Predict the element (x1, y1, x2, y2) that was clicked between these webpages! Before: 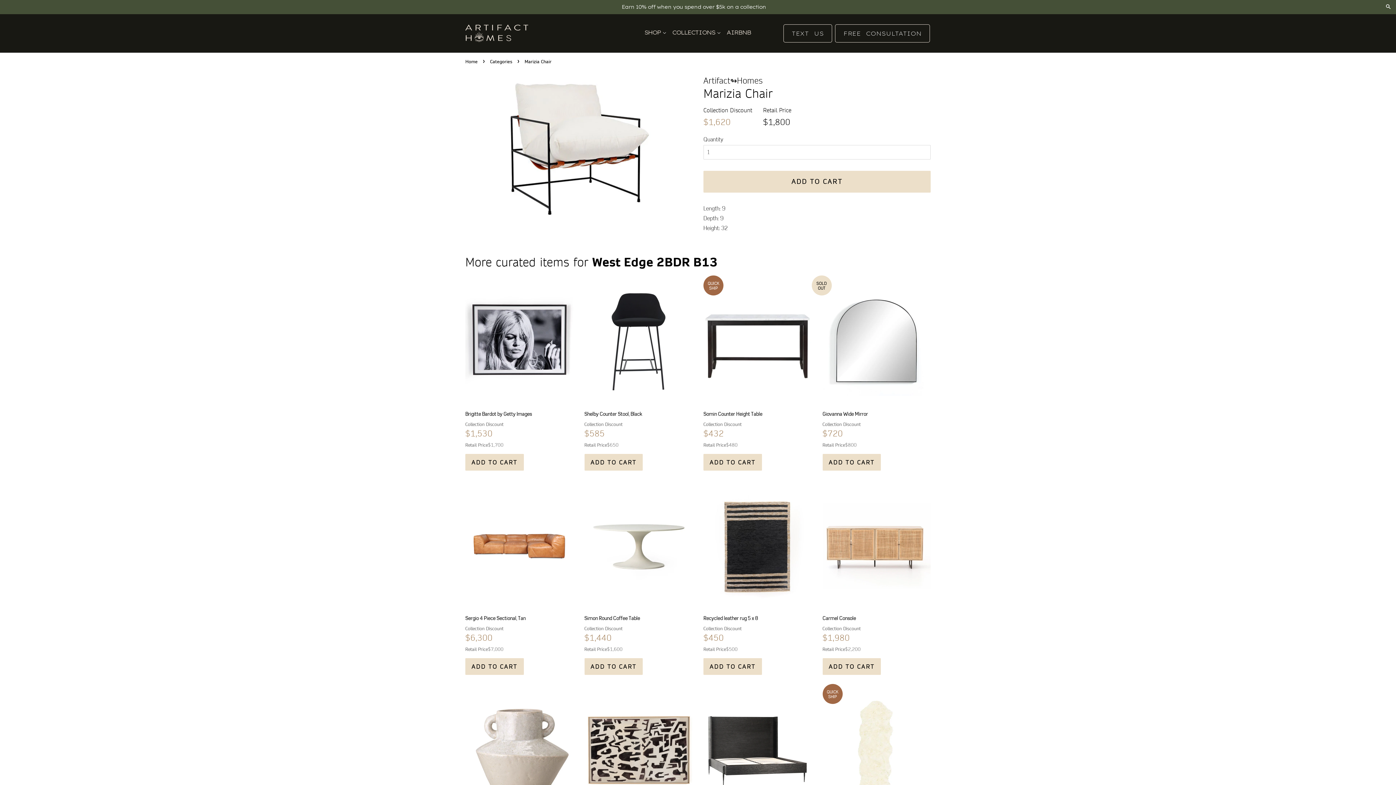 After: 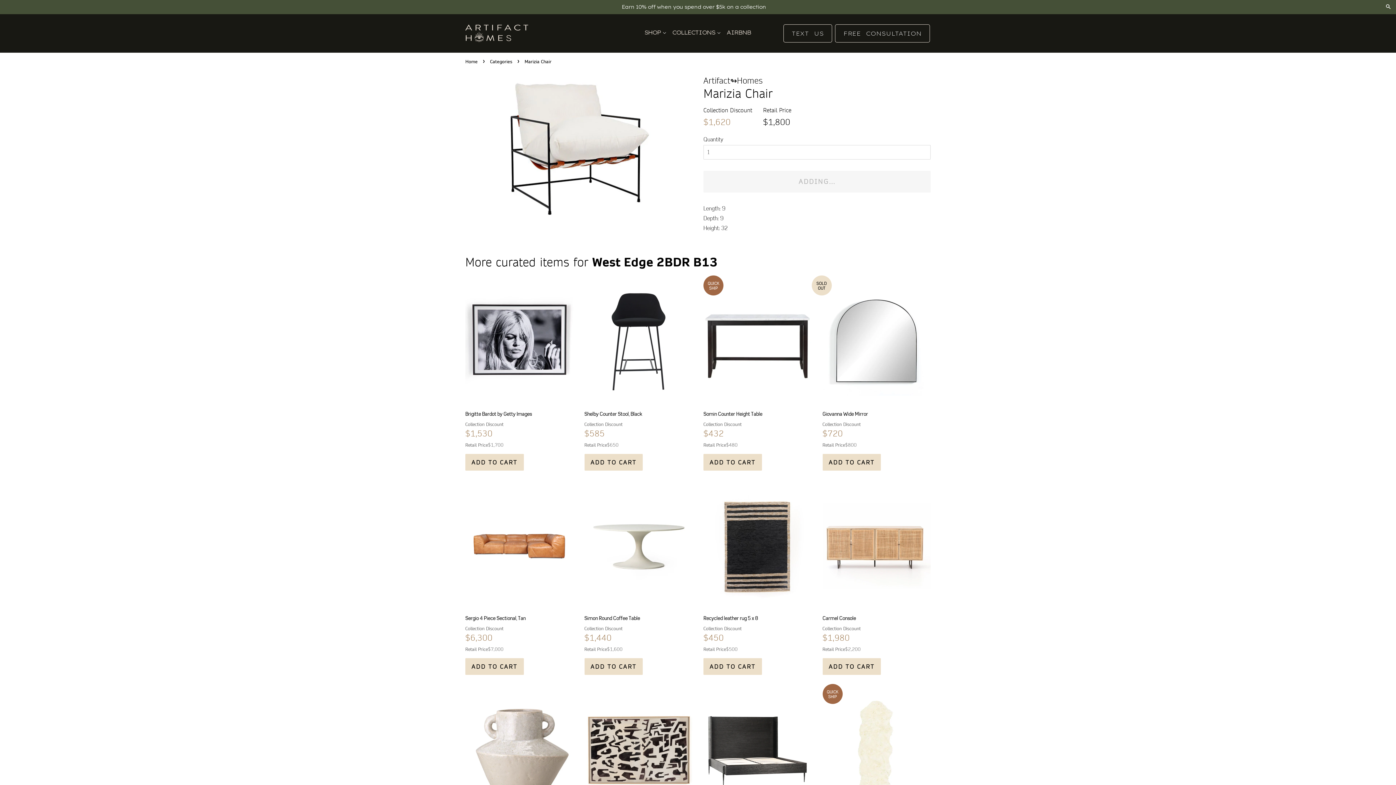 Action: label: ADD TO CART bbox: (703, 170, 930, 192)